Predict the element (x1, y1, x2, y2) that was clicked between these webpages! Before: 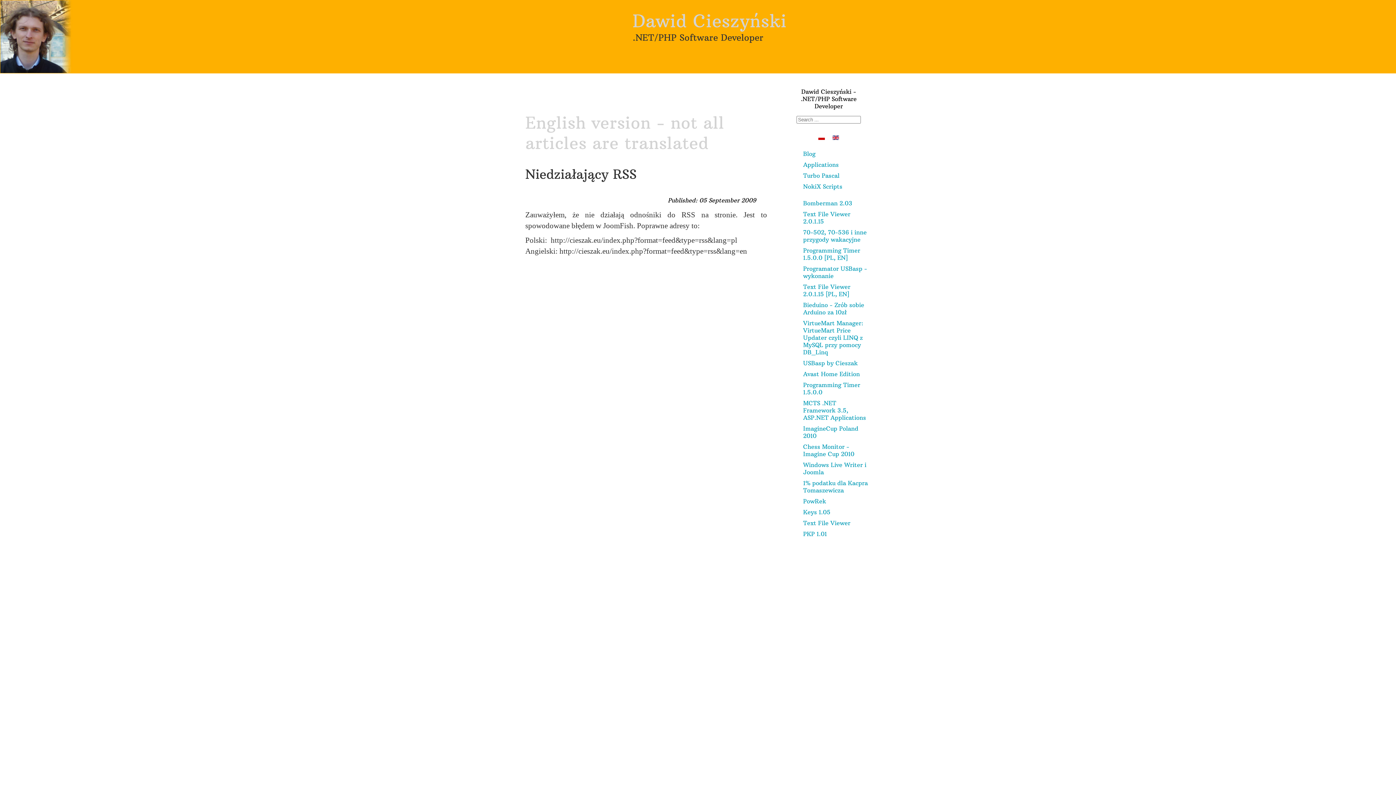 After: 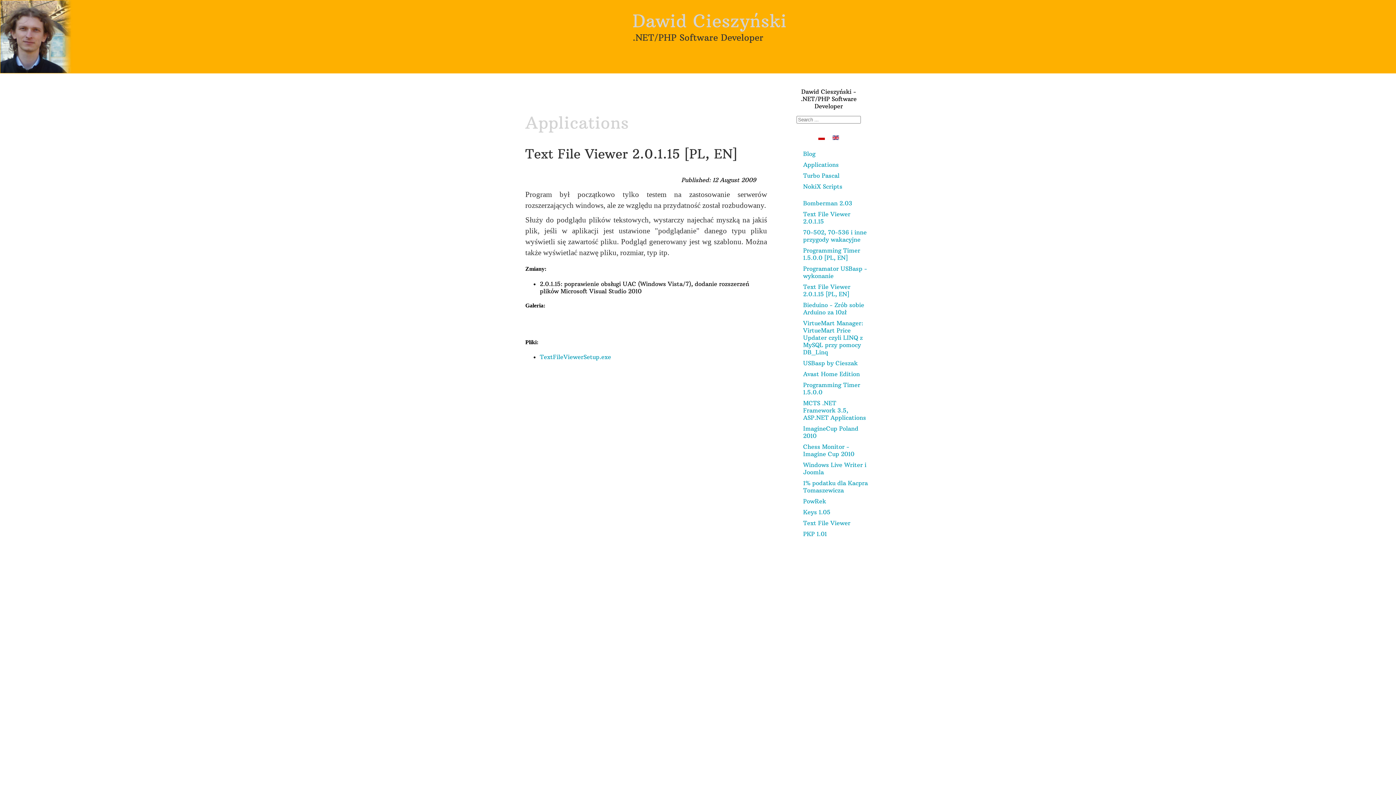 Action: label: Text File Viewer 2.0.1.15 [PL, EN] bbox: (803, 283, 850, 297)